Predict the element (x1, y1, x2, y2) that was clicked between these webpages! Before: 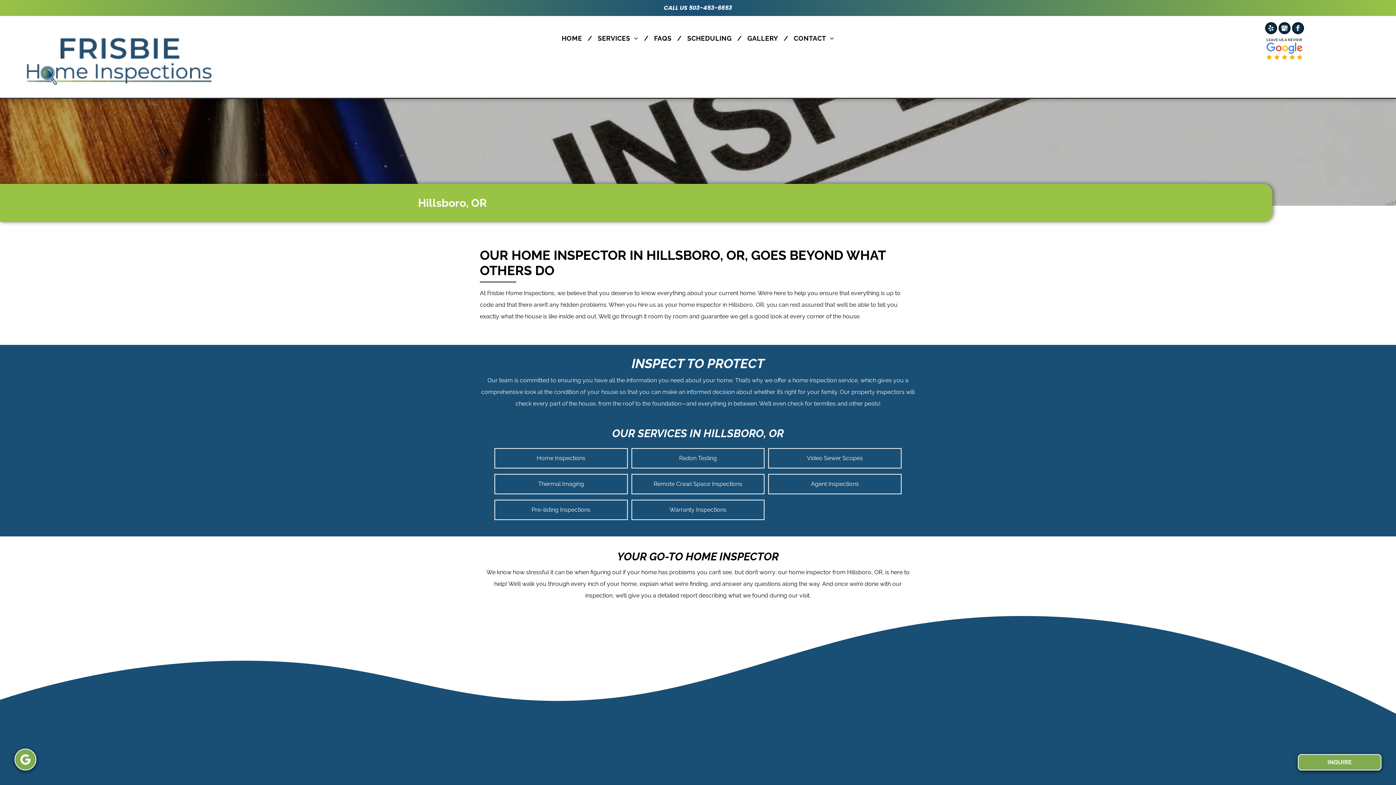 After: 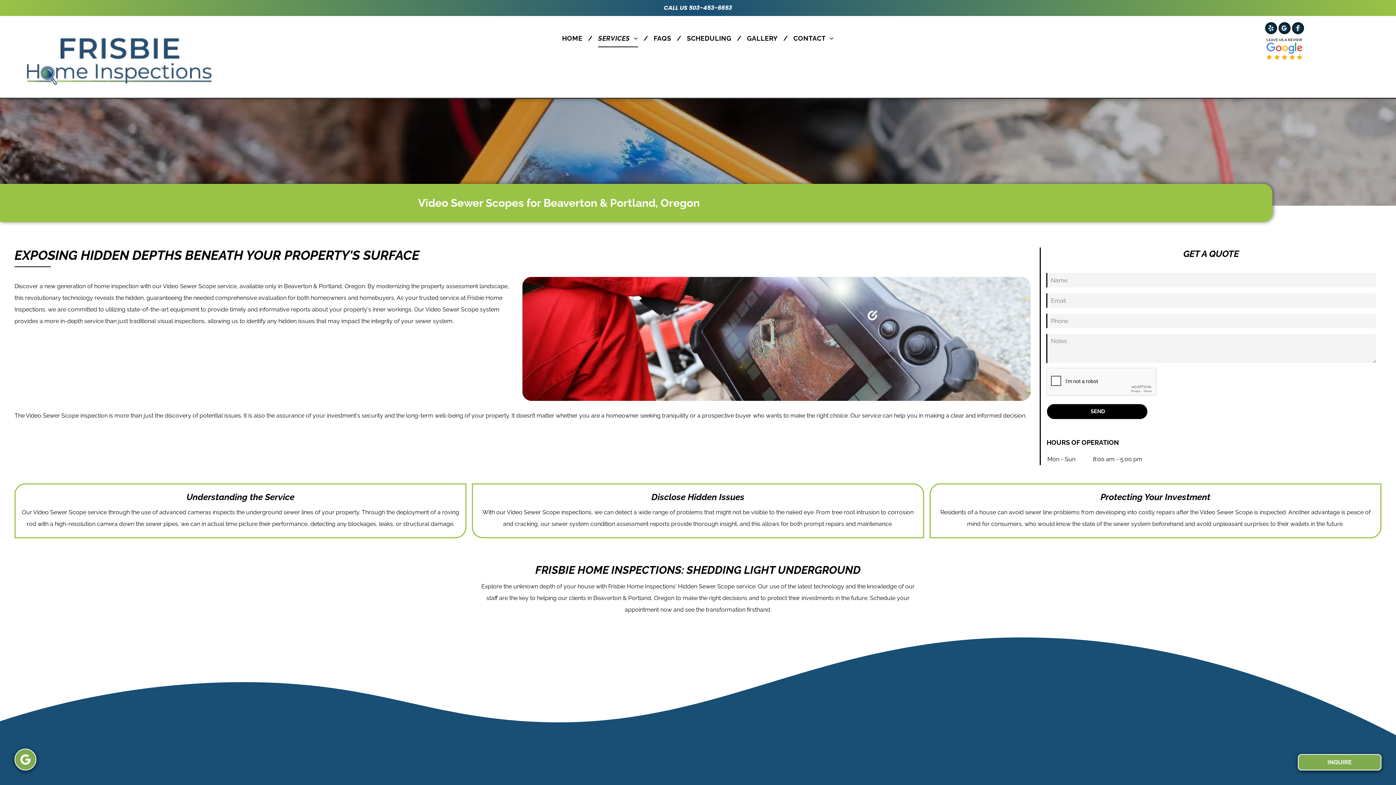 Action: bbox: (807, 454, 863, 461) label: Video Sewer Scopes